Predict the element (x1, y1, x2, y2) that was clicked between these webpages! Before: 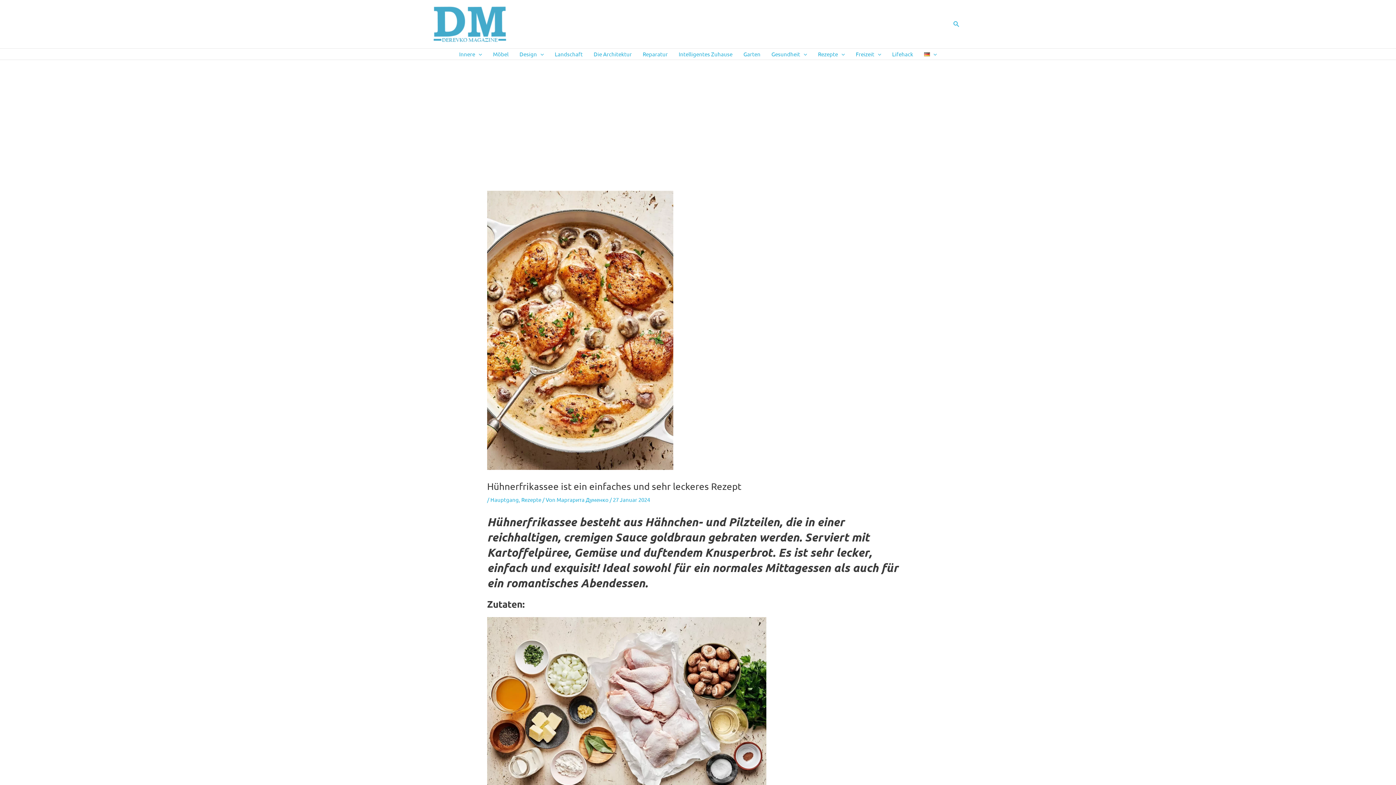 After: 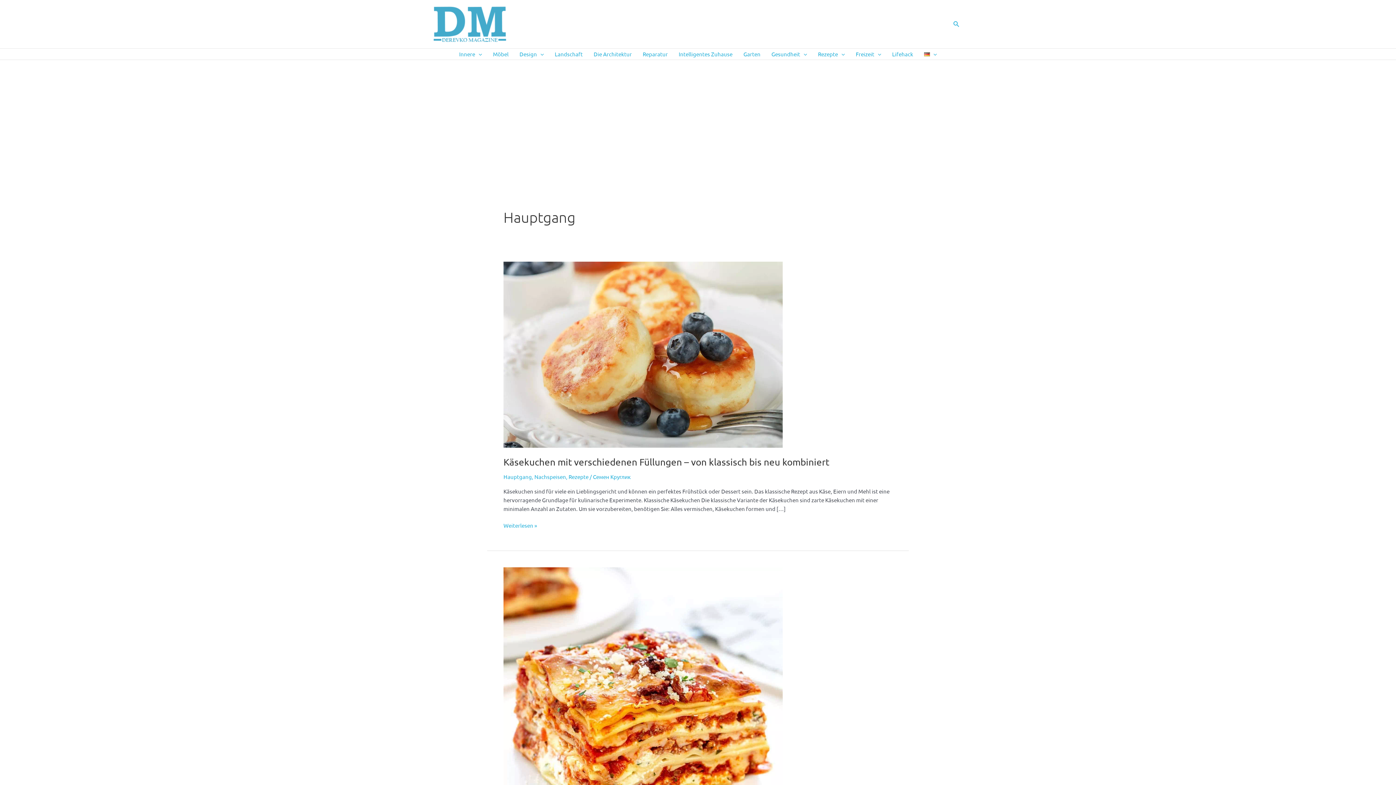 Action: bbox: (490, 387, 518, 394) label: Hauptgang